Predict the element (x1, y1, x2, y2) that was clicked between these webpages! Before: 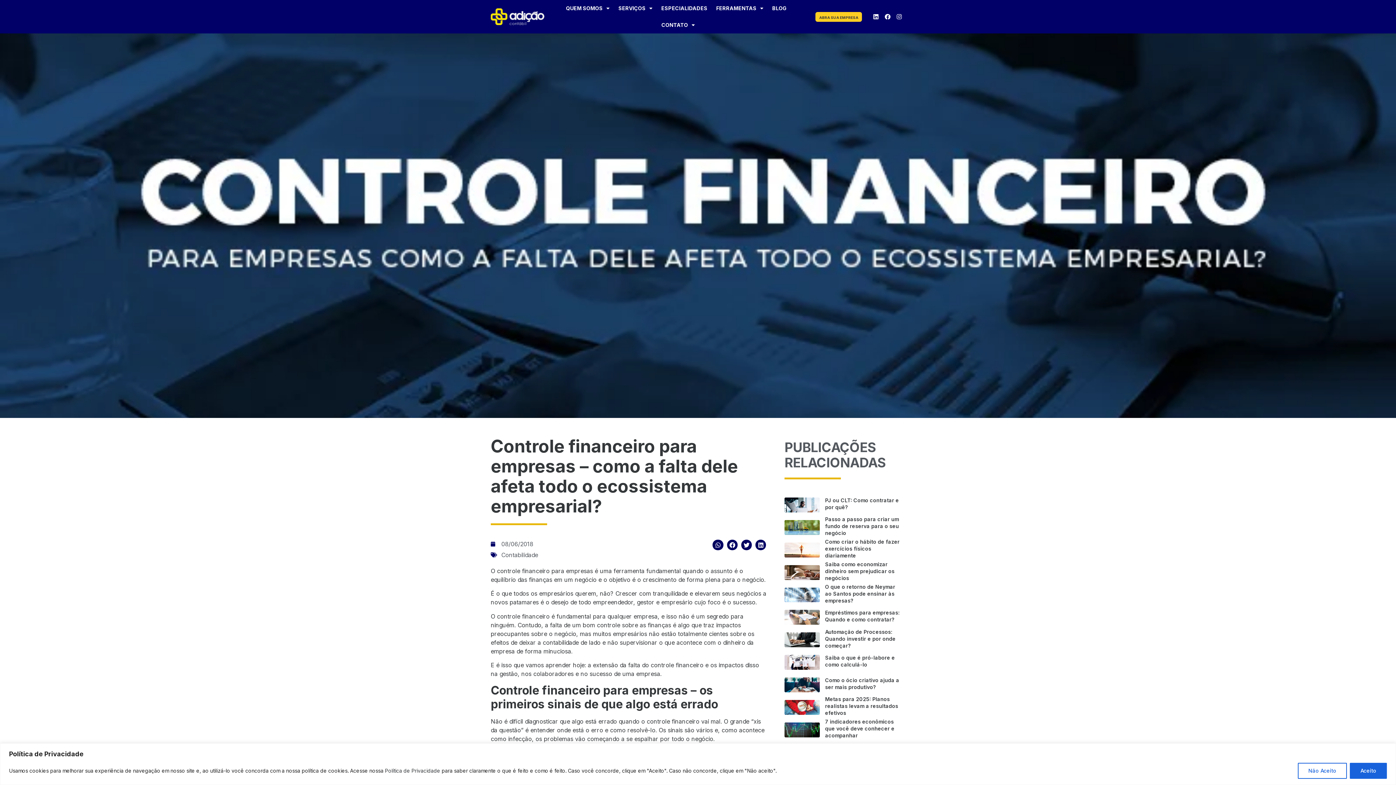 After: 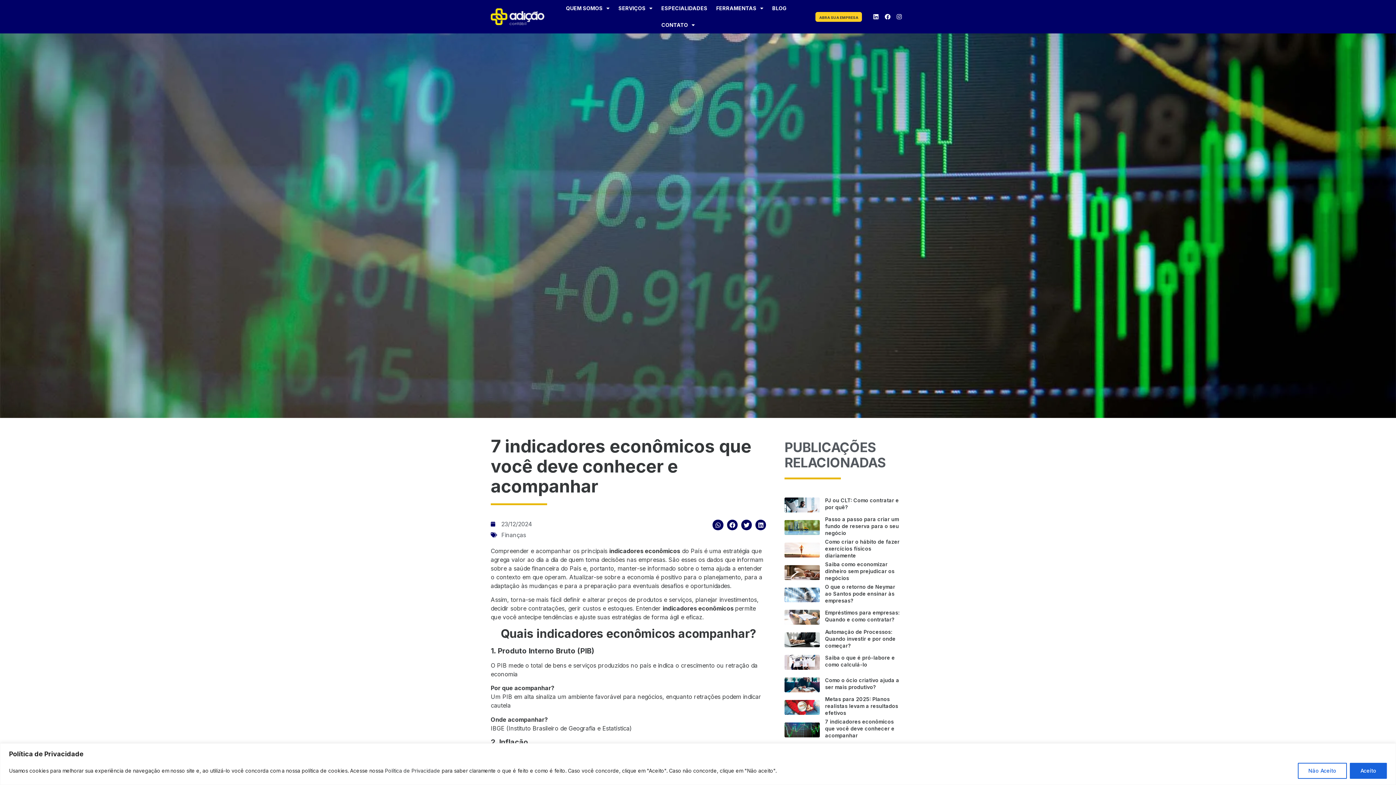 Action: bbox: (784, 722, 819, 739)